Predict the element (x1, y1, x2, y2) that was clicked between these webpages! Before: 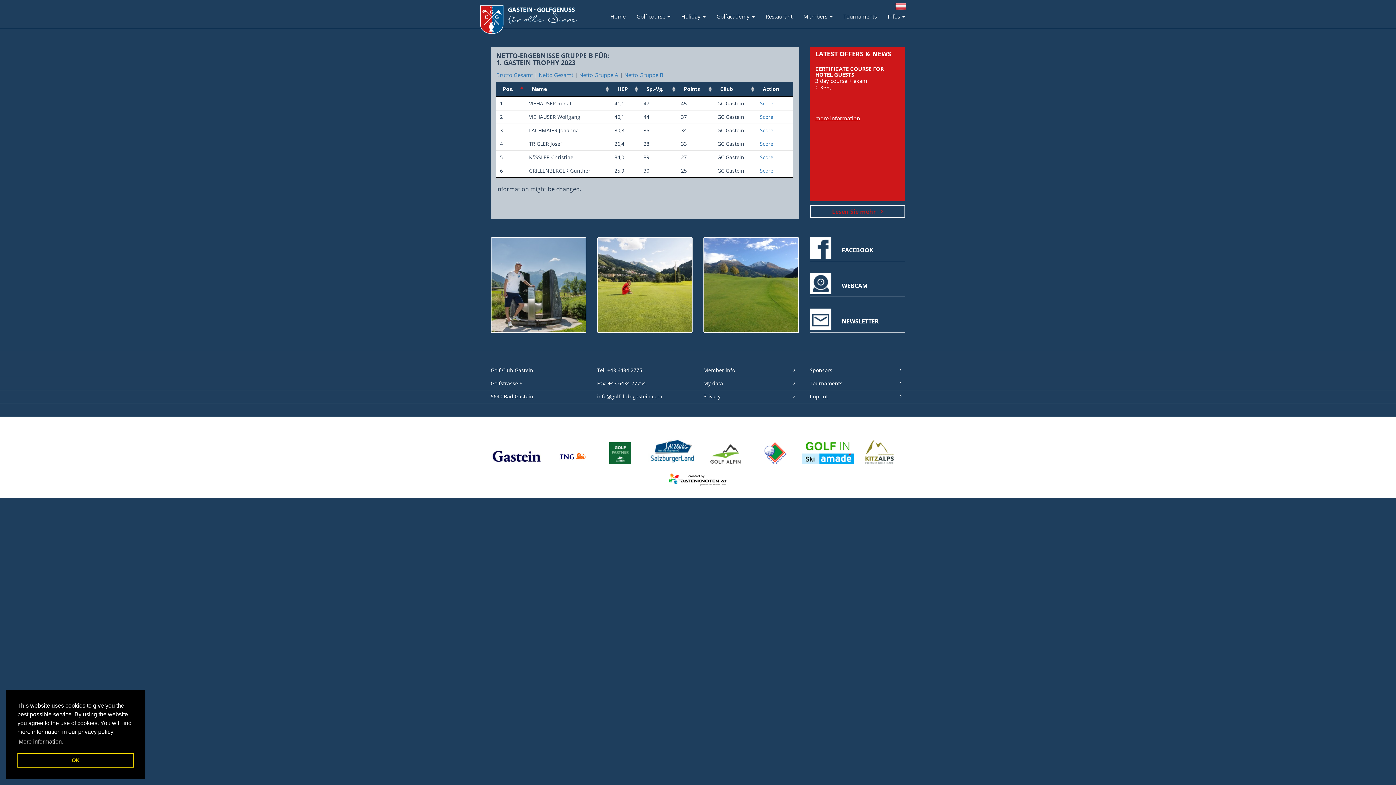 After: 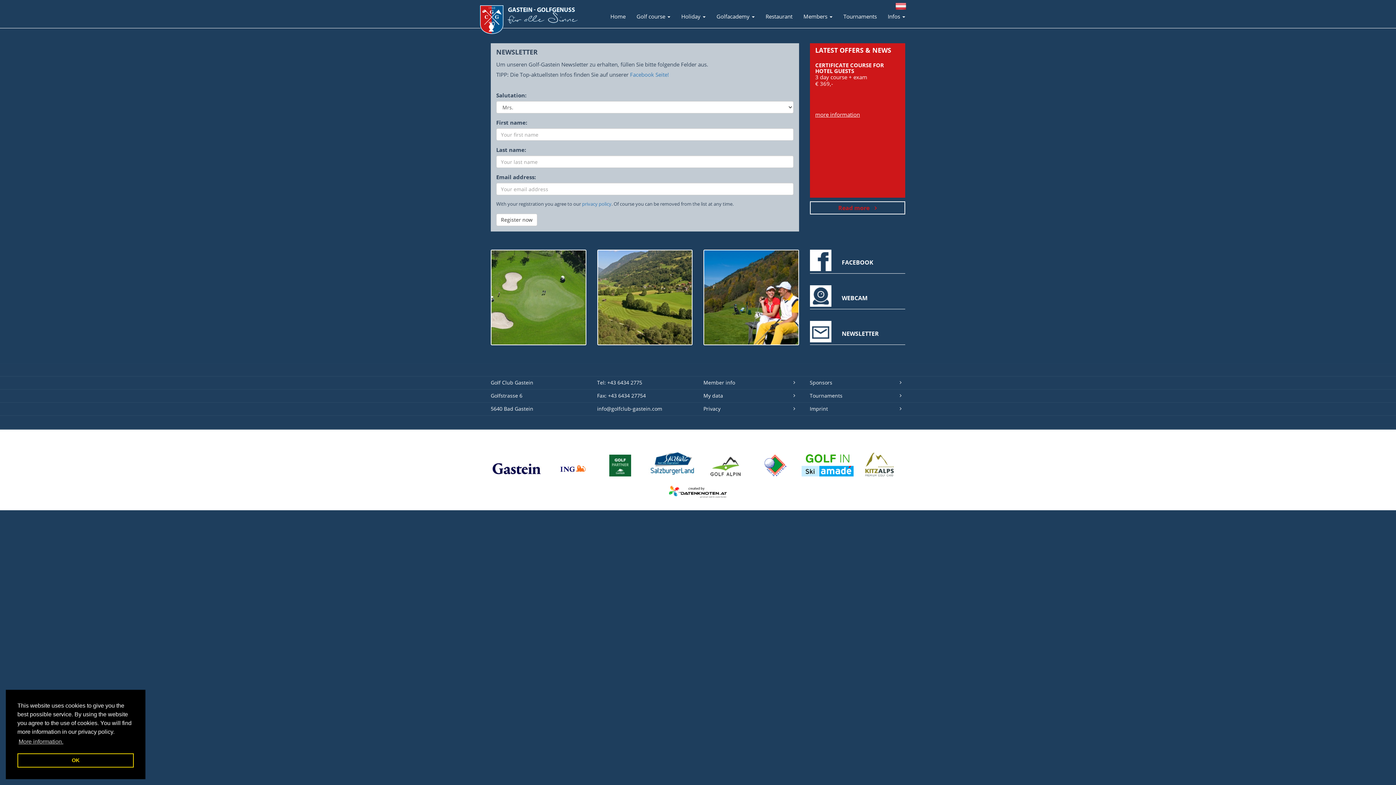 Action: label: NEWSLETTER bbox: (810, 308, 905, 332)